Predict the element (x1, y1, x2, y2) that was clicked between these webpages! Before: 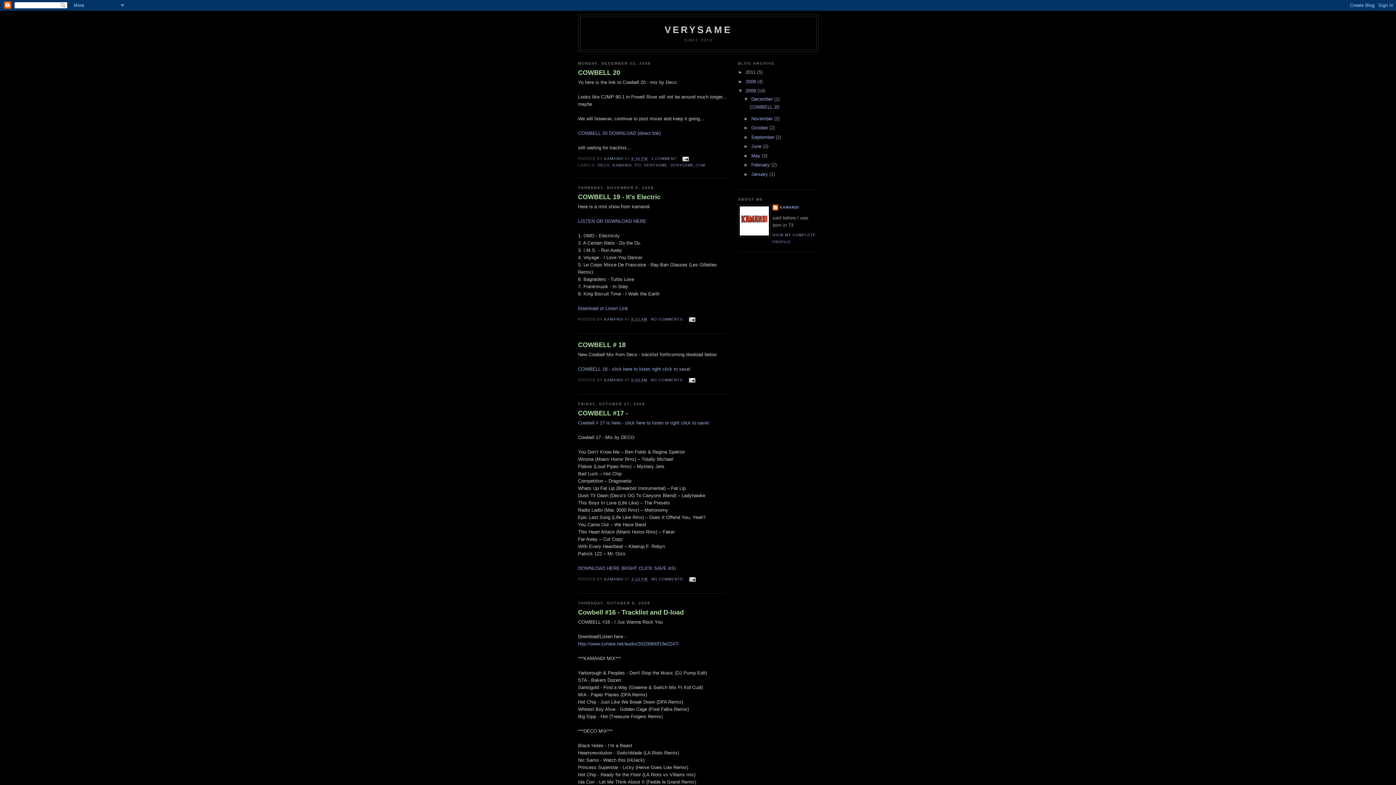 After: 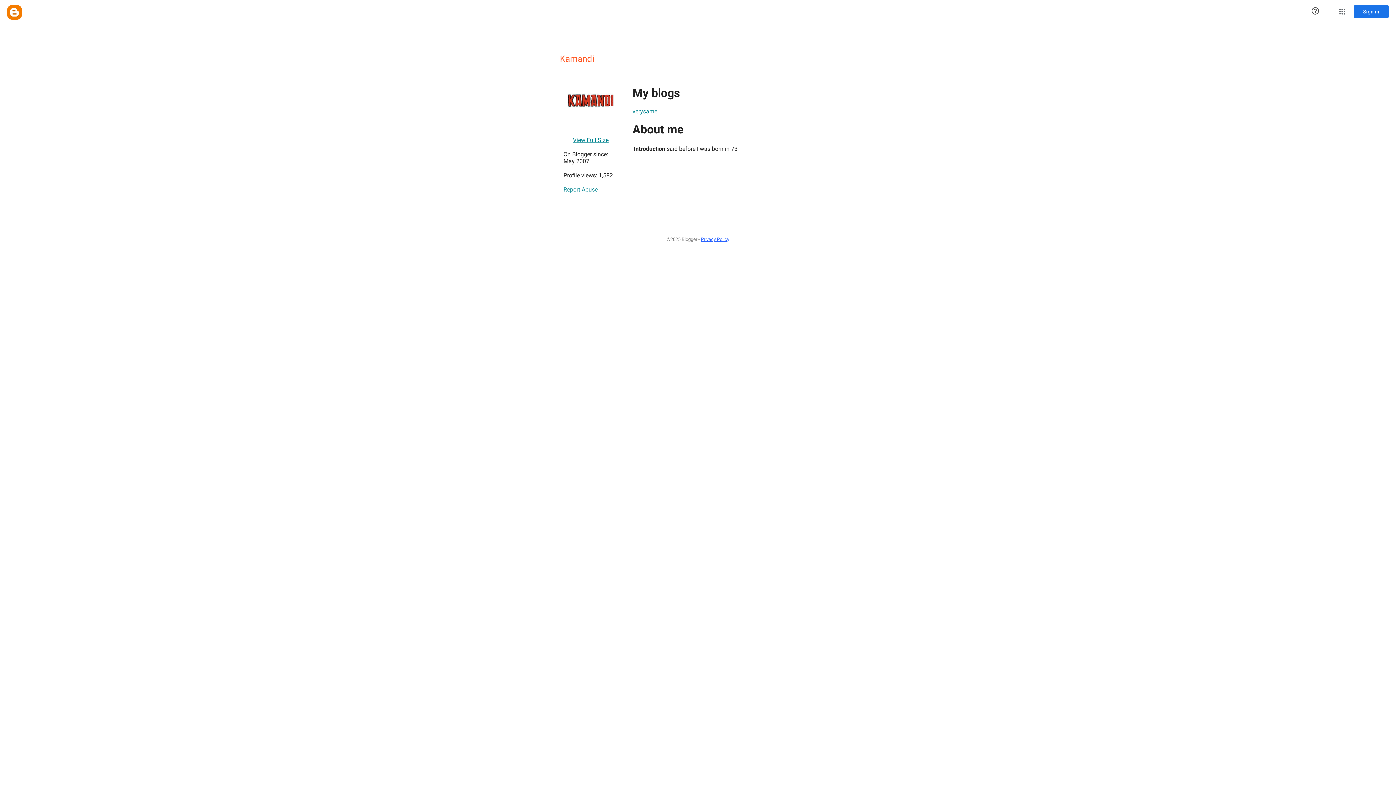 Action: bbox: (604, 577, 624, 581) label: KAMANDI 